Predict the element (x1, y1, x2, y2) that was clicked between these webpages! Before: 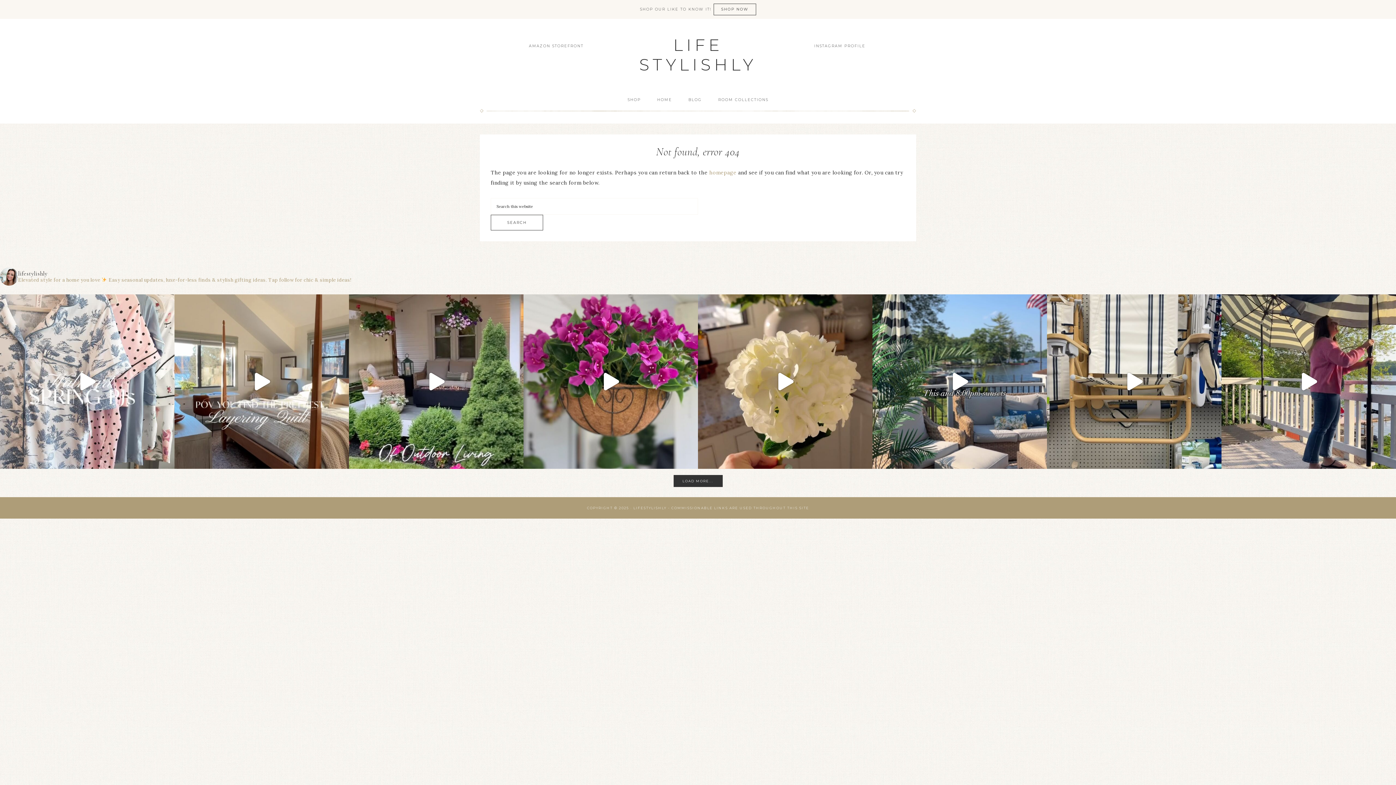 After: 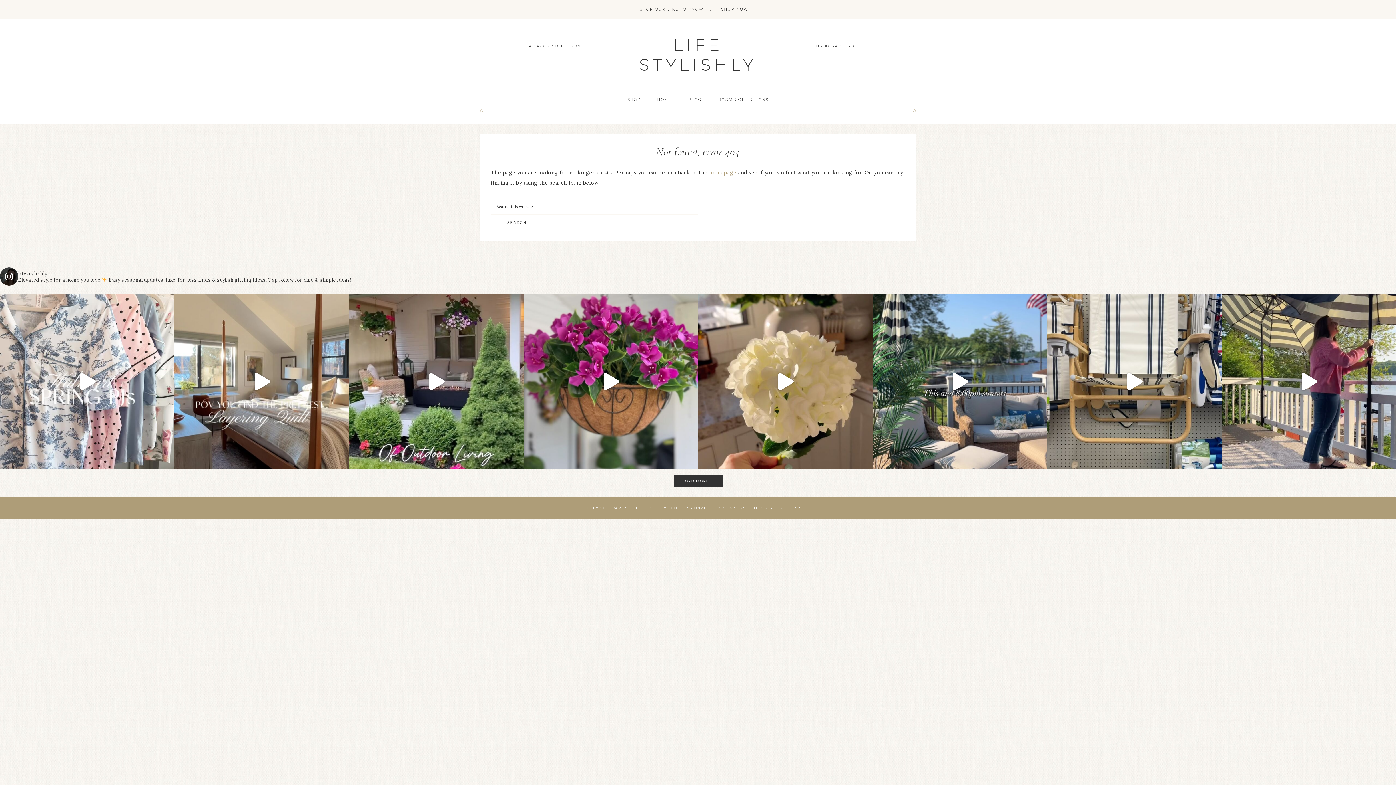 Action: bbox: (0, 267, 1396, 285) label: lifestylishly

Elevated style for a home you love  Easy seasonal updates, luxe-for-less finds & stylish gifting ideas. Tap follow for chic & simple ideas!